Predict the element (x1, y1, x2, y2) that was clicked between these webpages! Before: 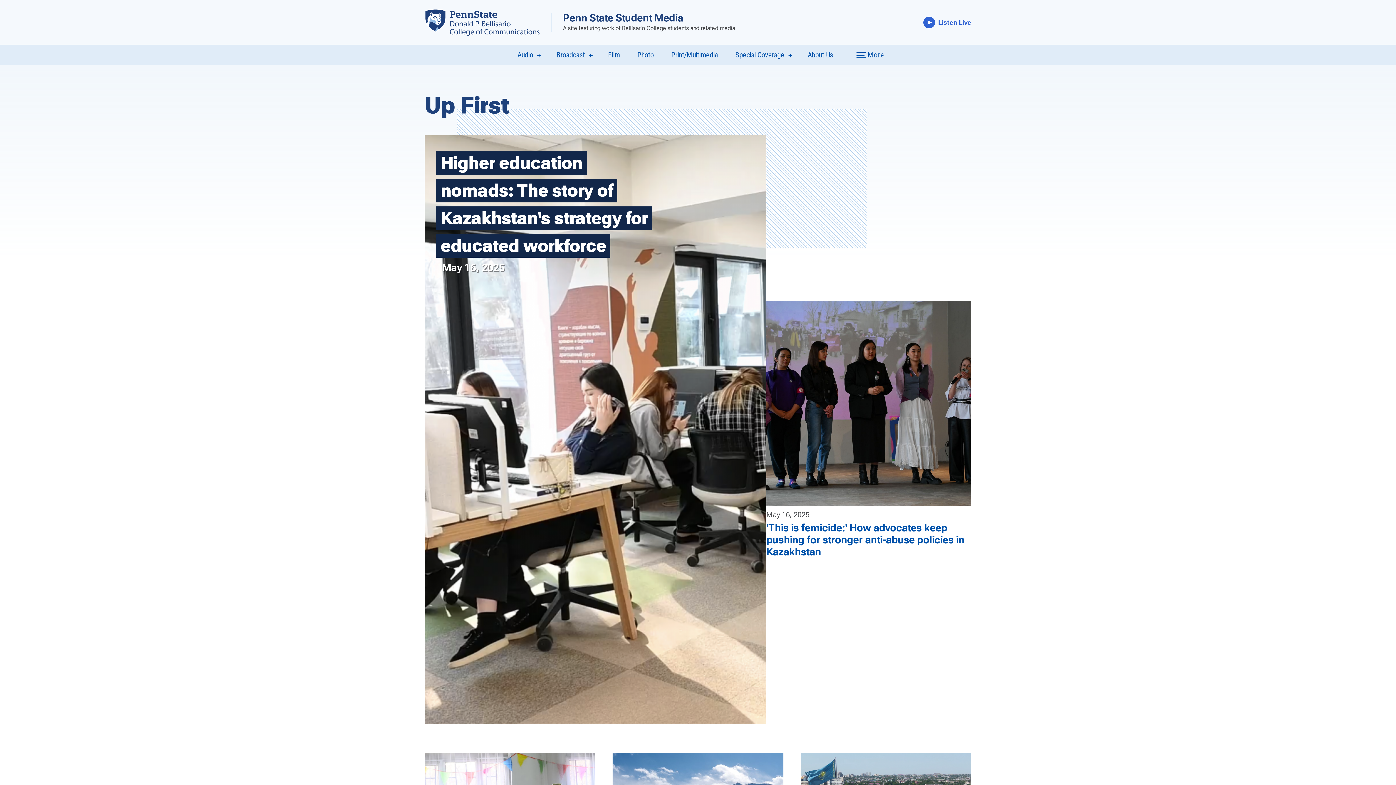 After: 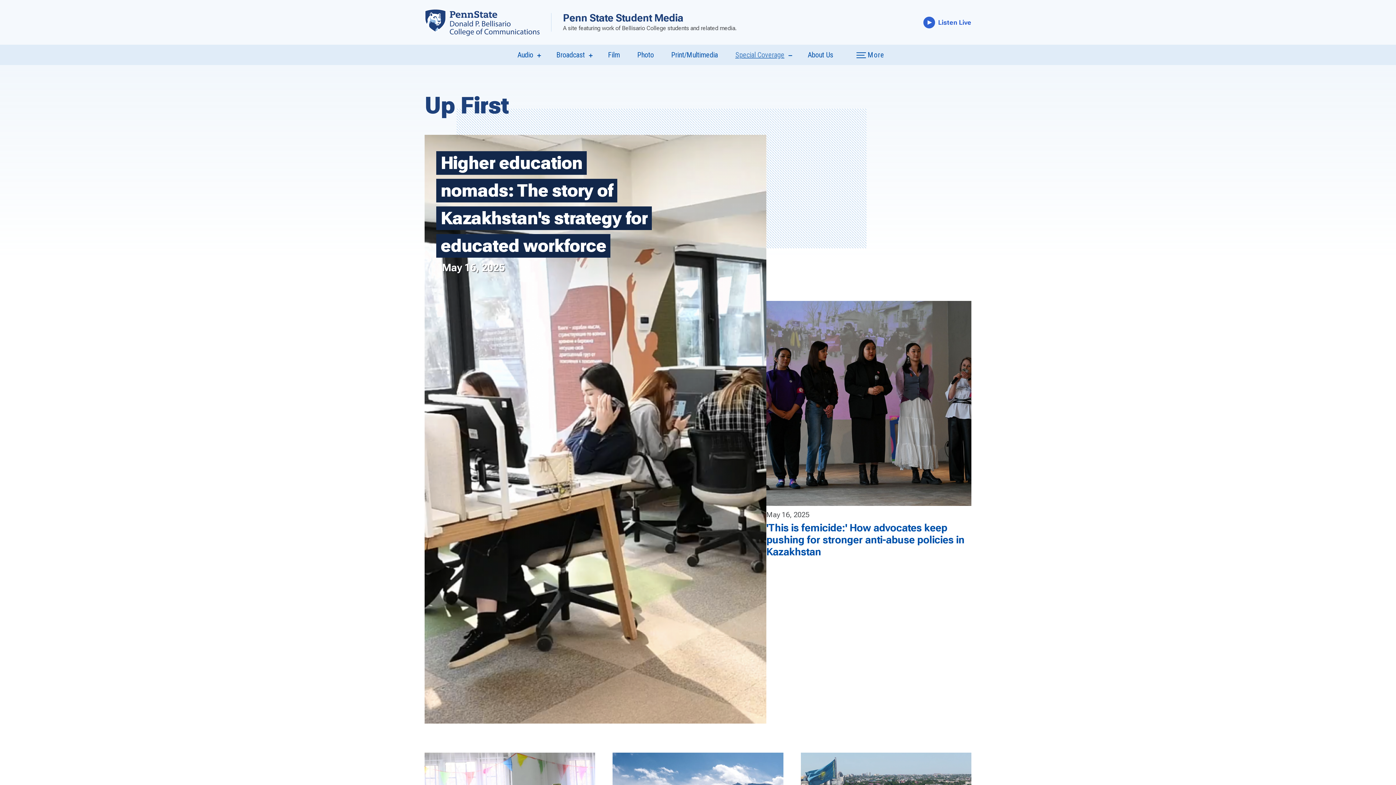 Action: bbox: (784, 53, 790, 57) label: show submenu for “Special Coverage”